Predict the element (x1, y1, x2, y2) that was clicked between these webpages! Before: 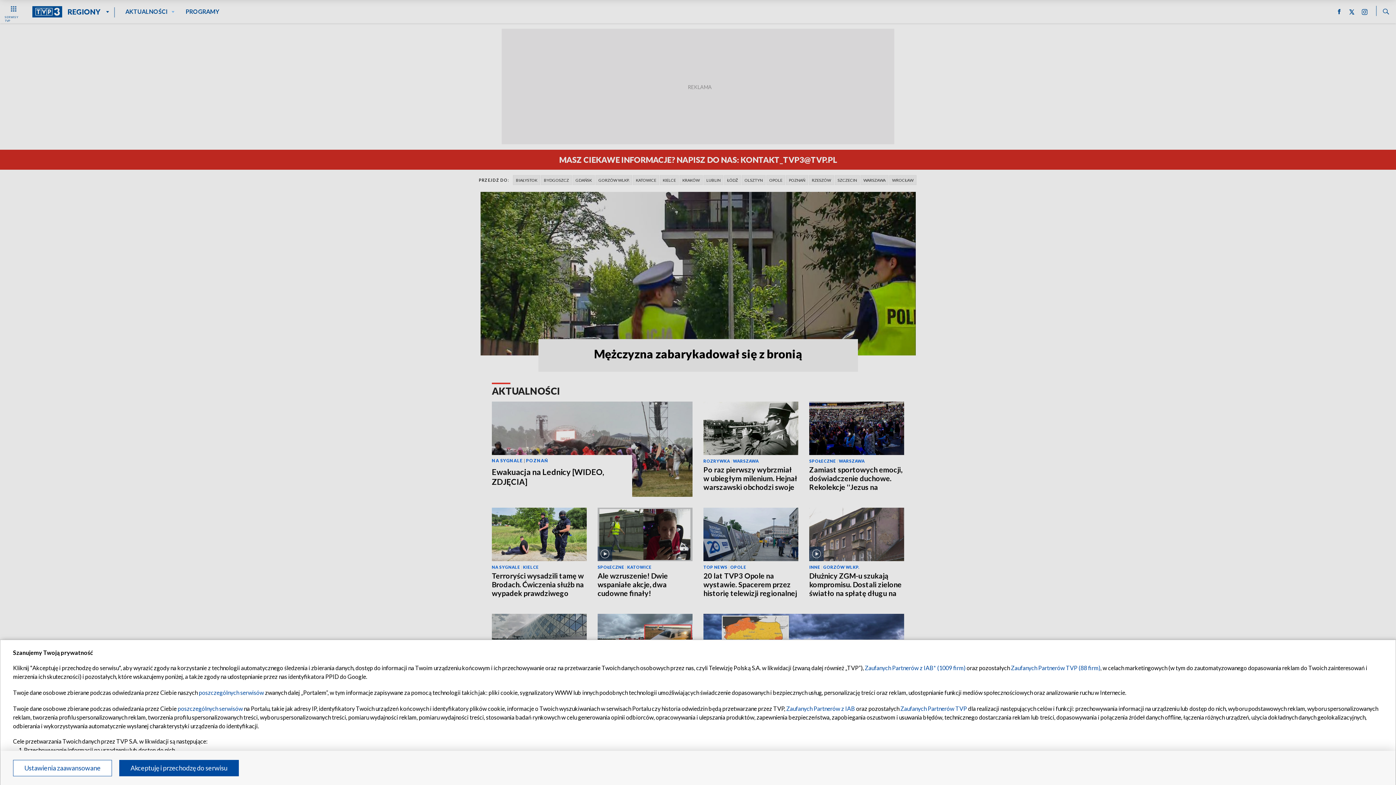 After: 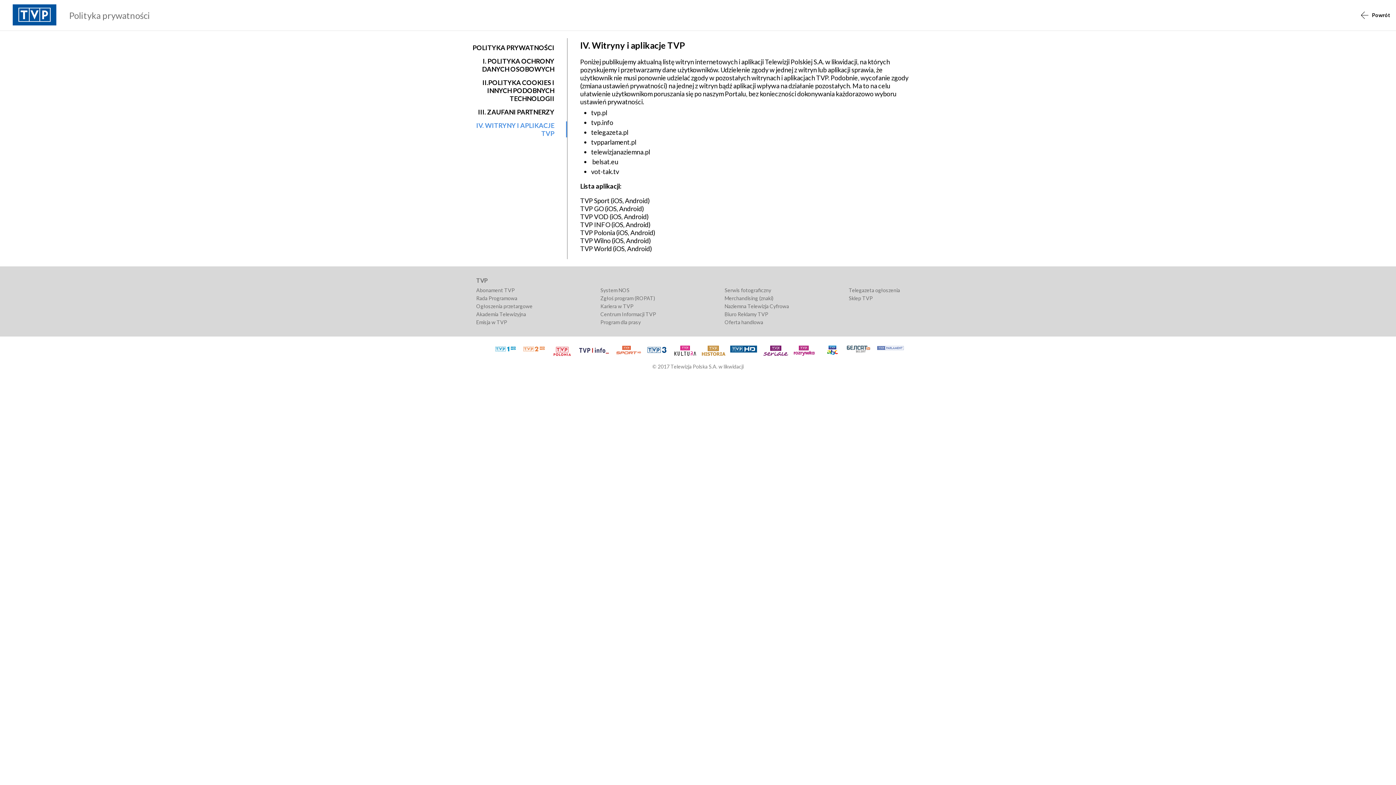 Action: bbox: (198, 689, 264, 696) label: poszczególnych serwisów